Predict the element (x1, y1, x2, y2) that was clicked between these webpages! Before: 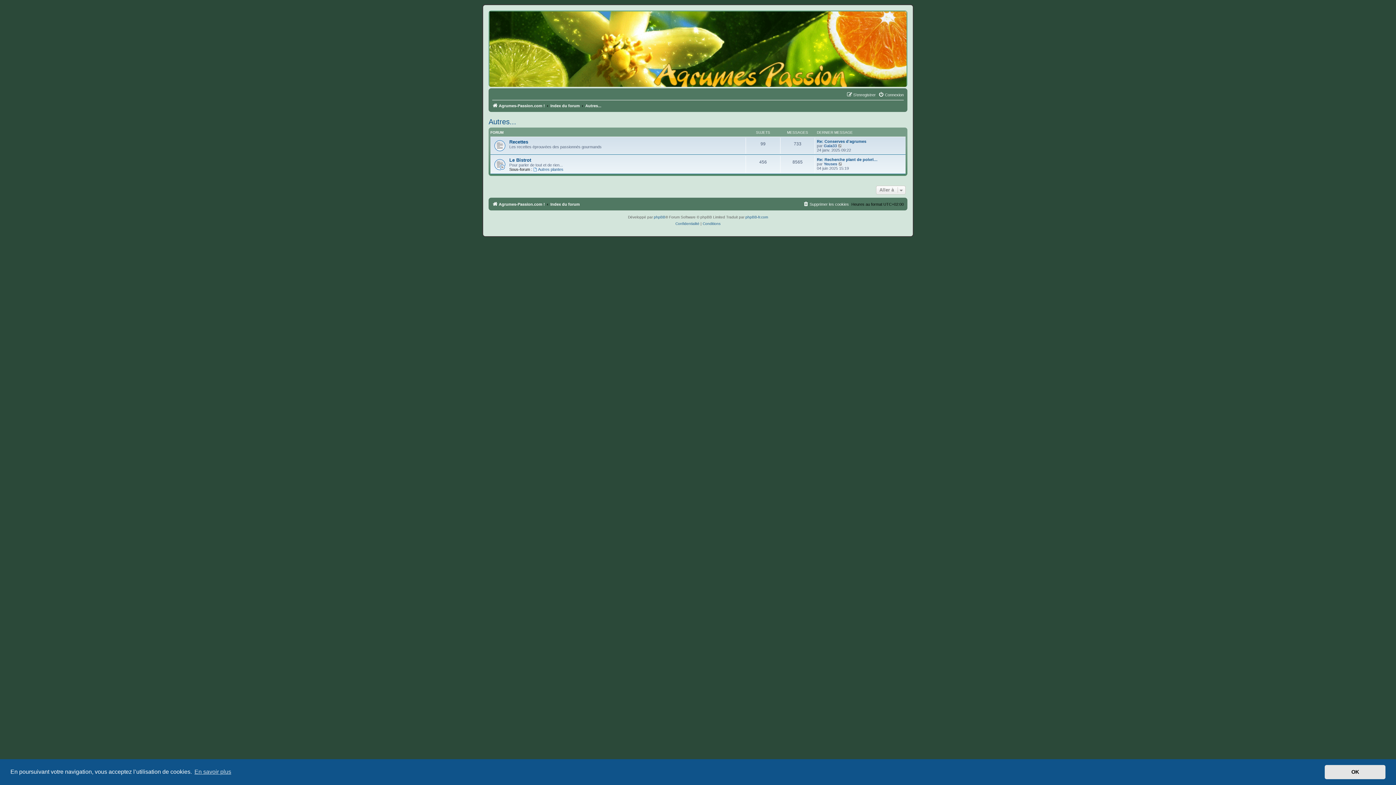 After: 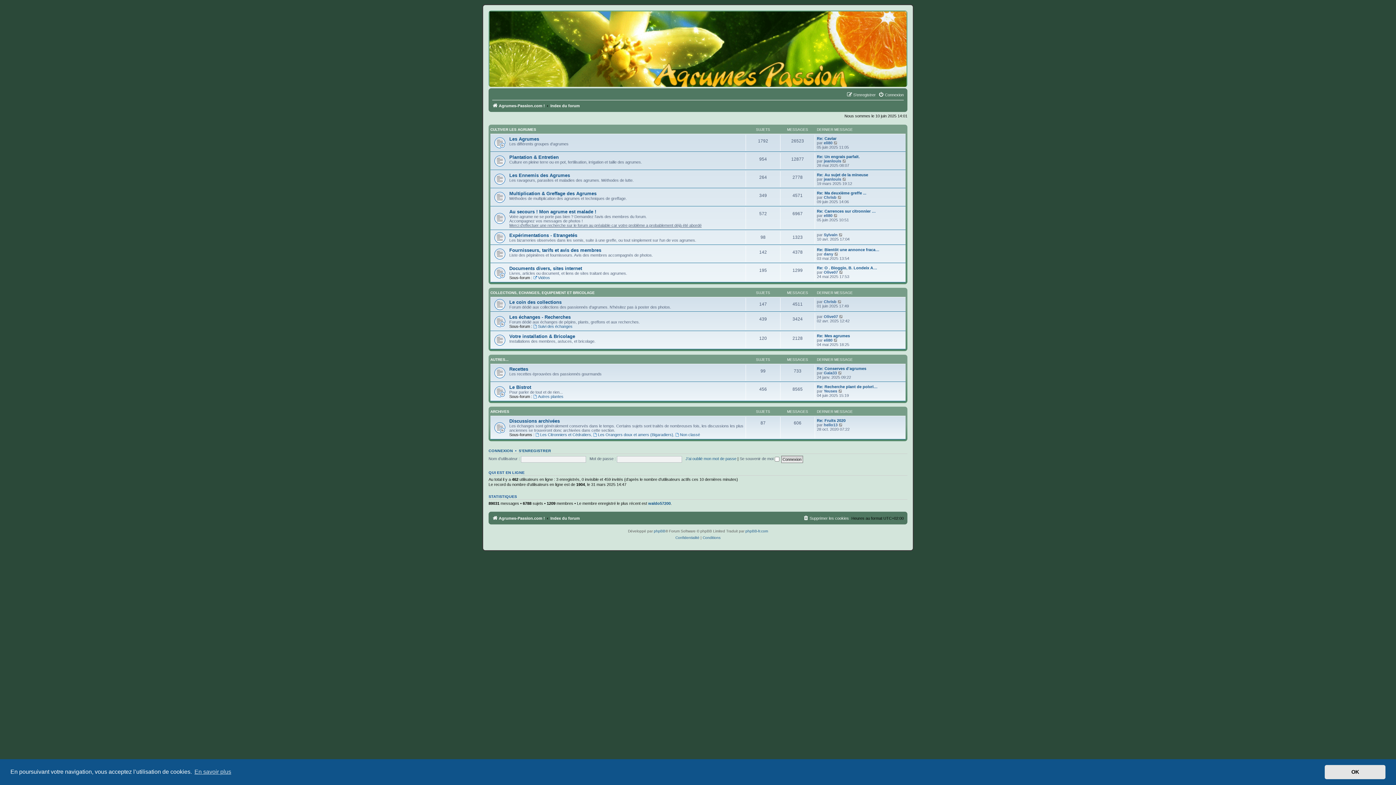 Action: bbox: (492, 202, 545, 206) label: Agrumes-Passion.com !